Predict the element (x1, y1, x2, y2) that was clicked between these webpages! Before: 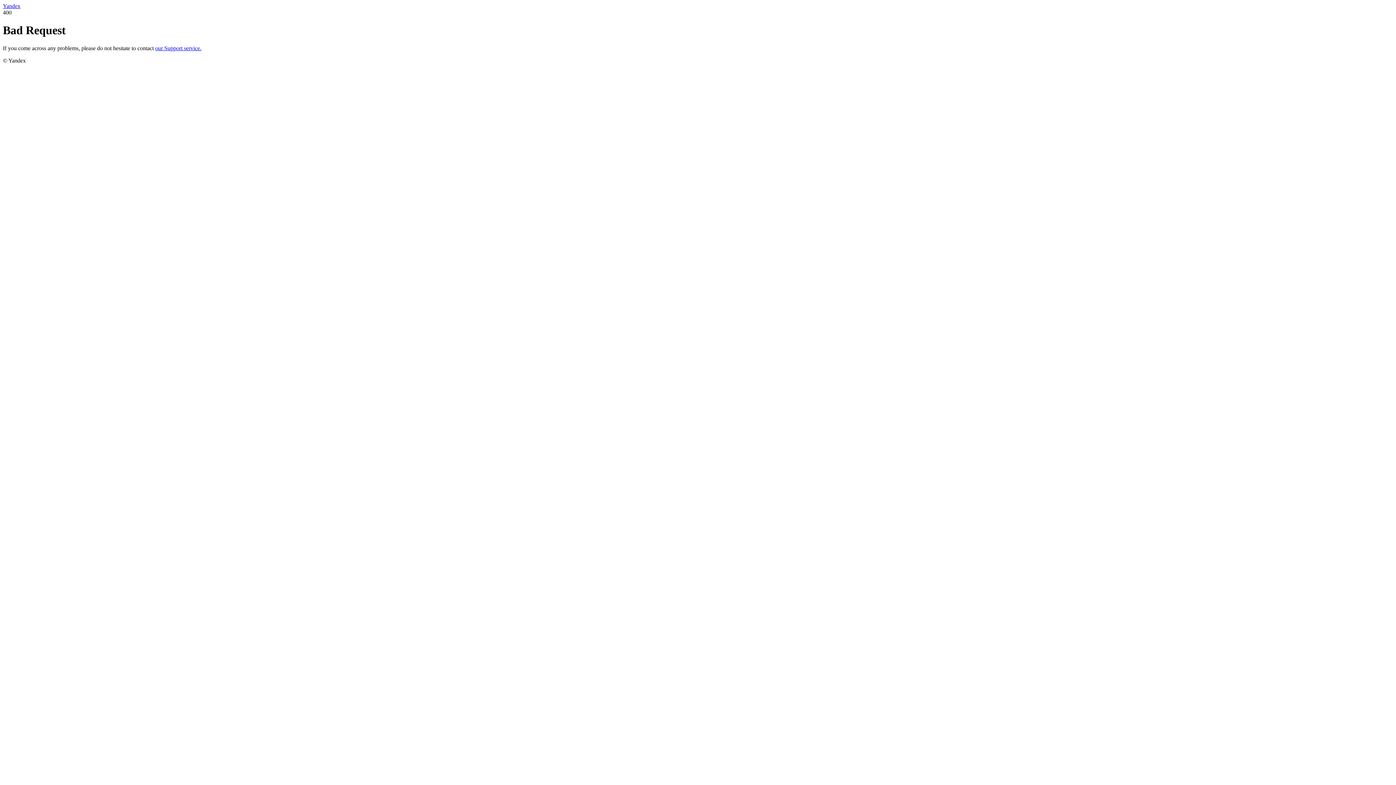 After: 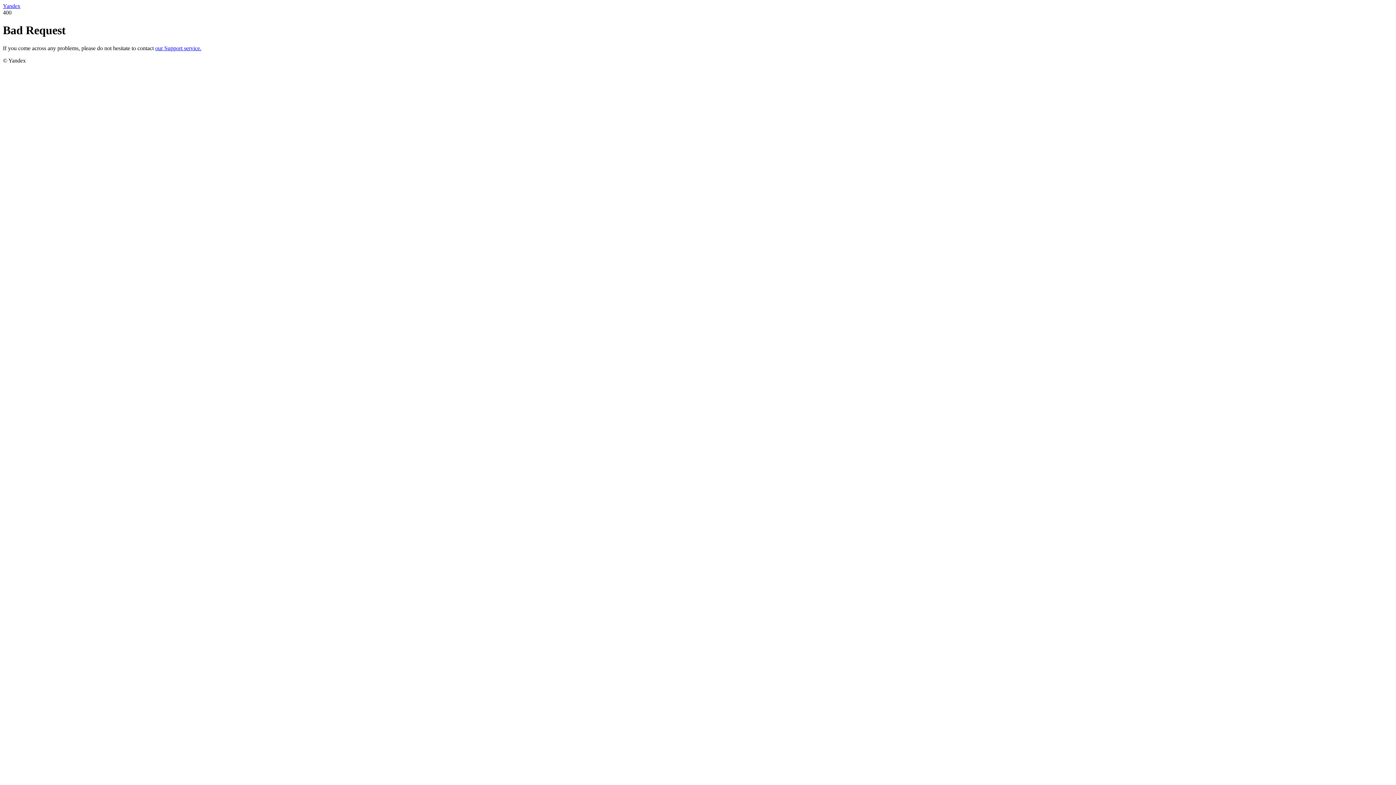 Action: bbox: (2, 2, 20, 9) label: Yandex